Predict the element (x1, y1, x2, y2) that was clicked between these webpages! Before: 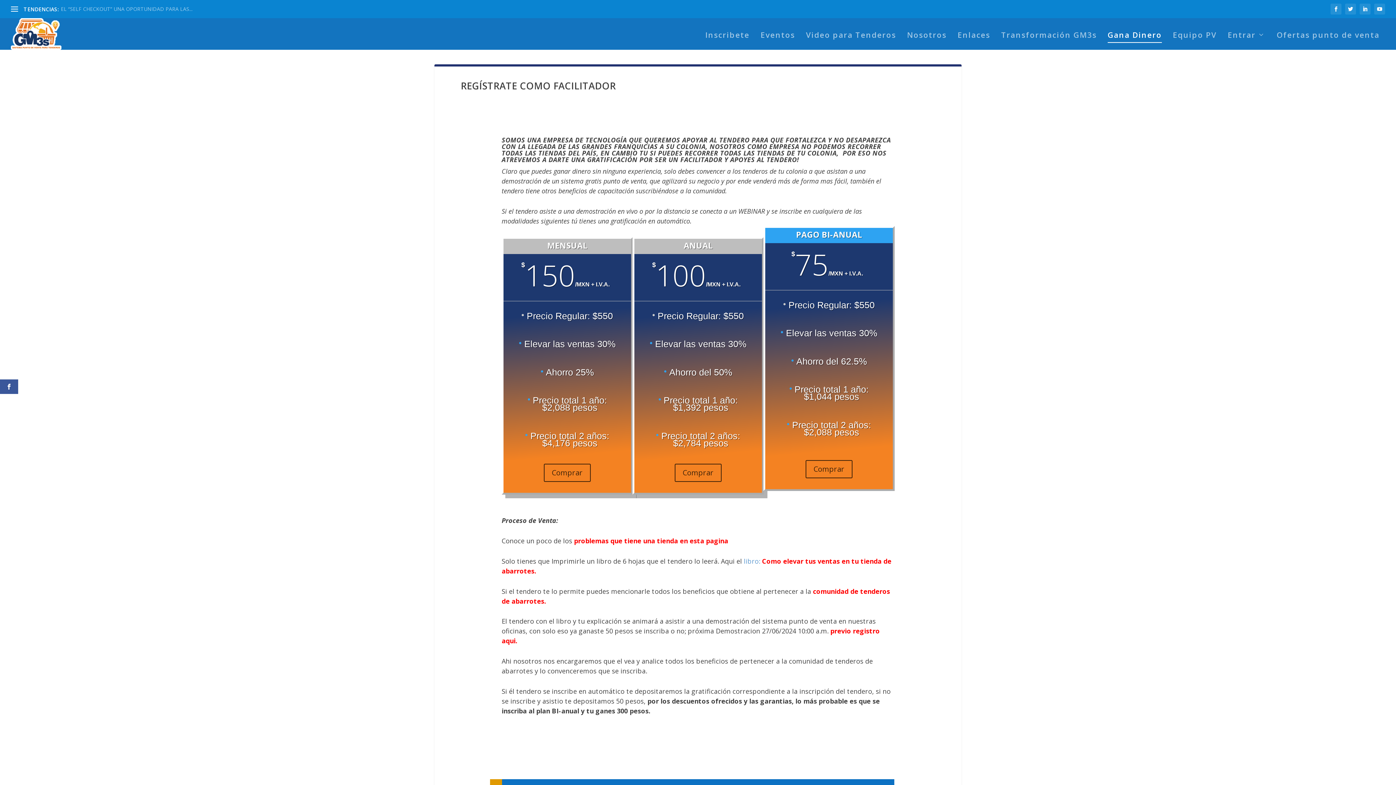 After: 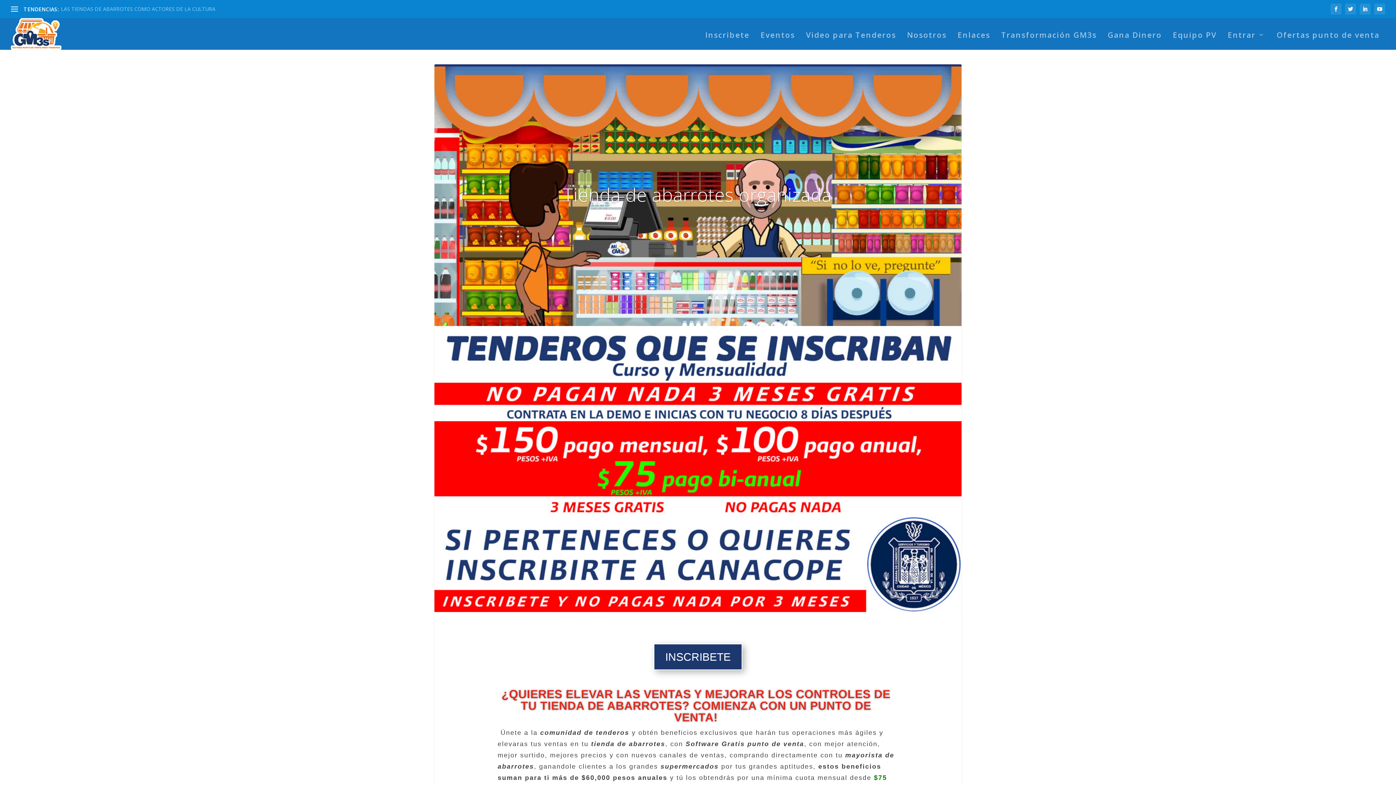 Action: label: libro: bbox: (744, 557, 760, 565)